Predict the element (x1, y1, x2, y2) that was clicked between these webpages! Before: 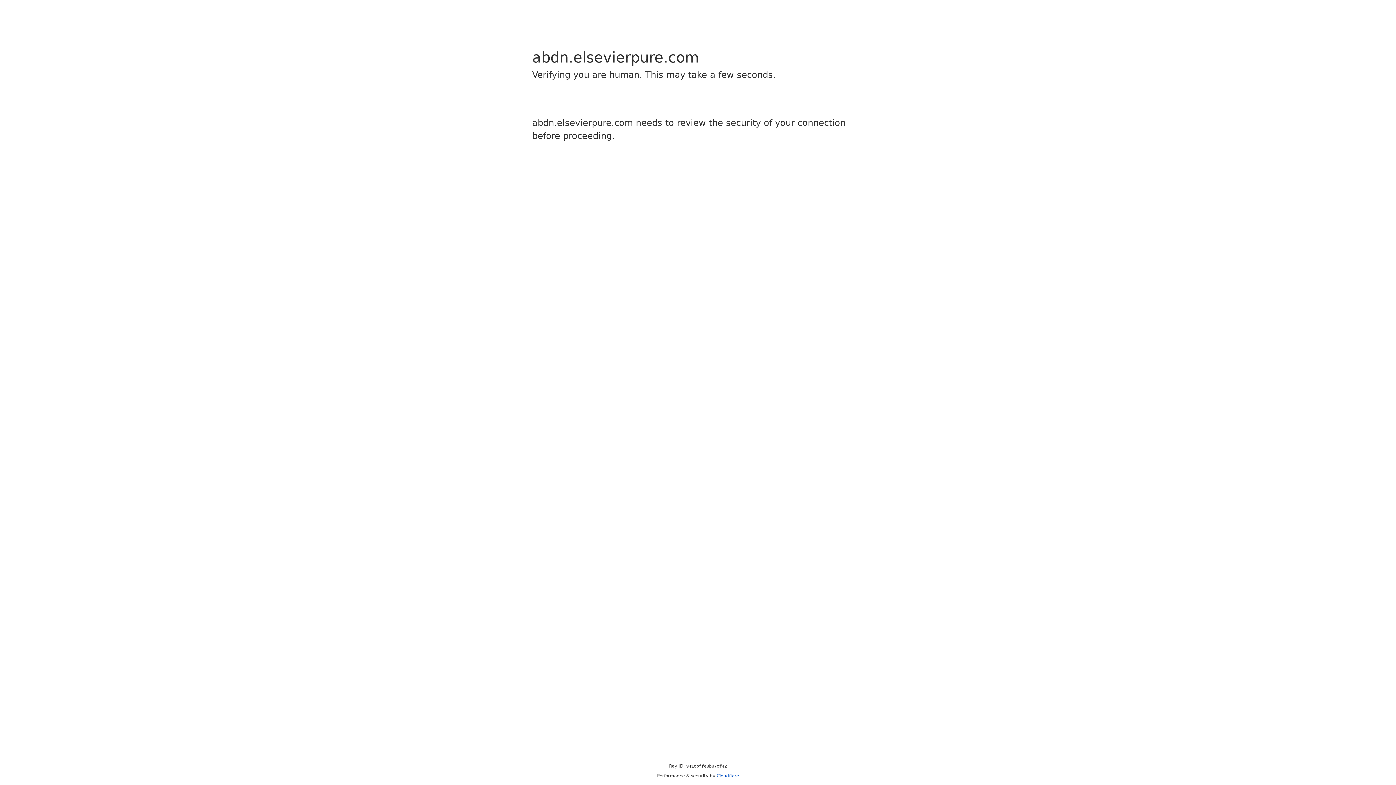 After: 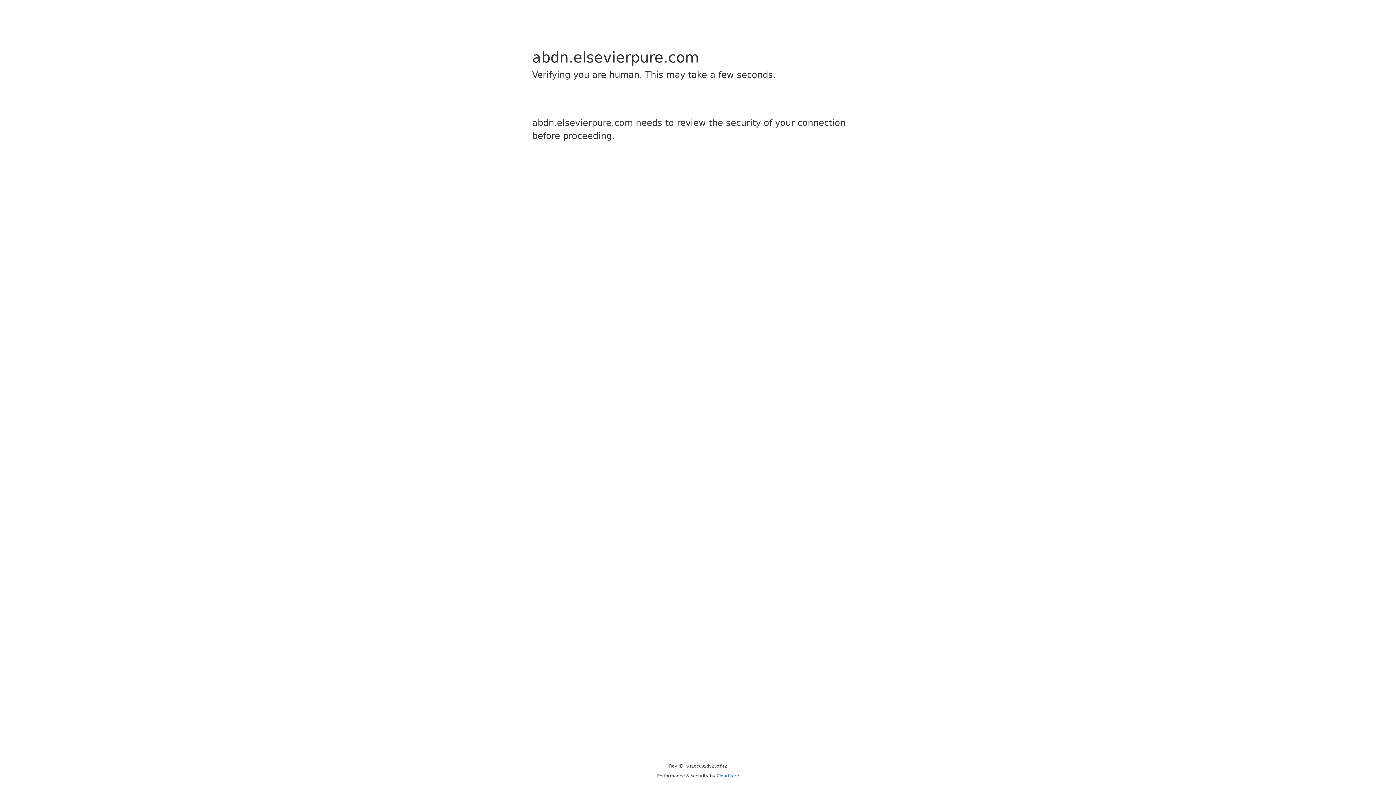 Action: bbox: (716, 773, 739, 778) label: Cloudflare